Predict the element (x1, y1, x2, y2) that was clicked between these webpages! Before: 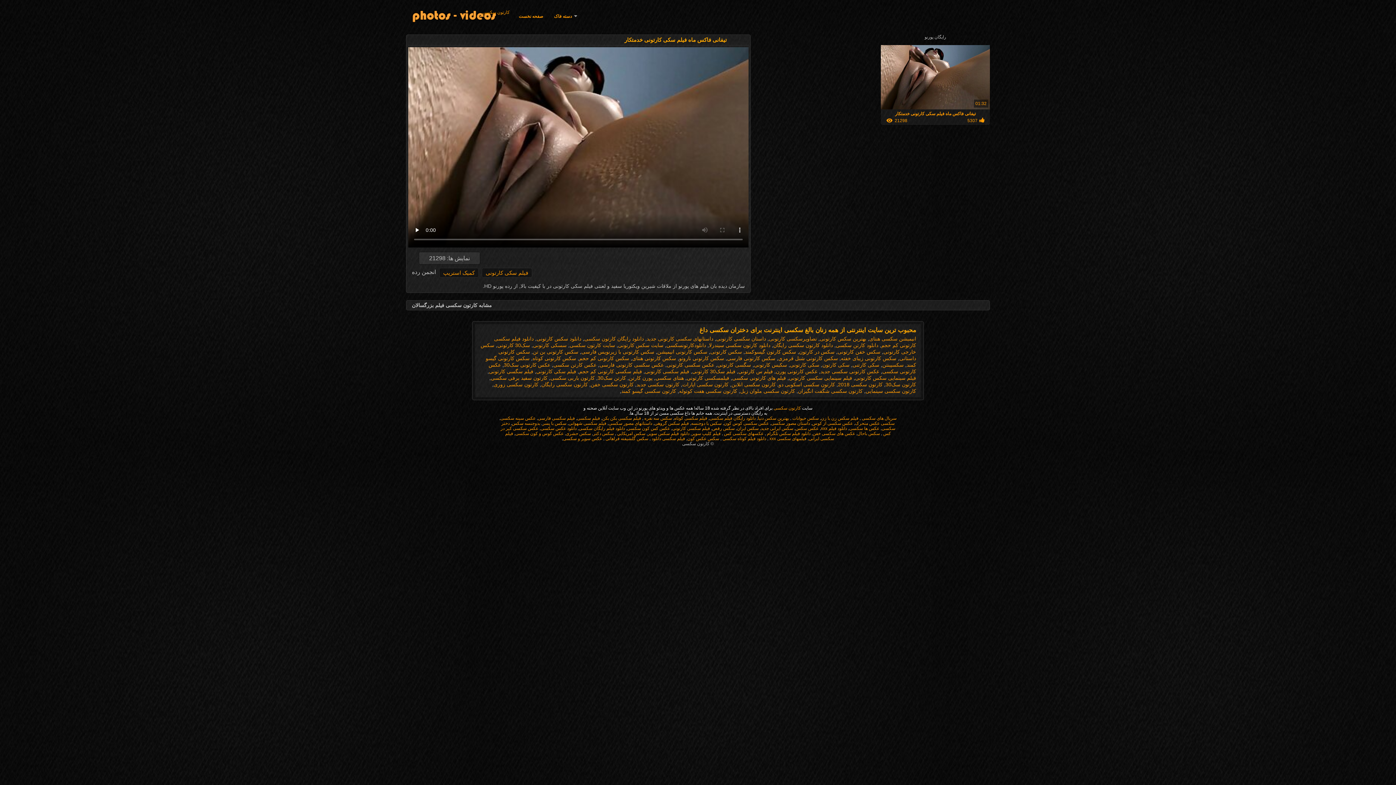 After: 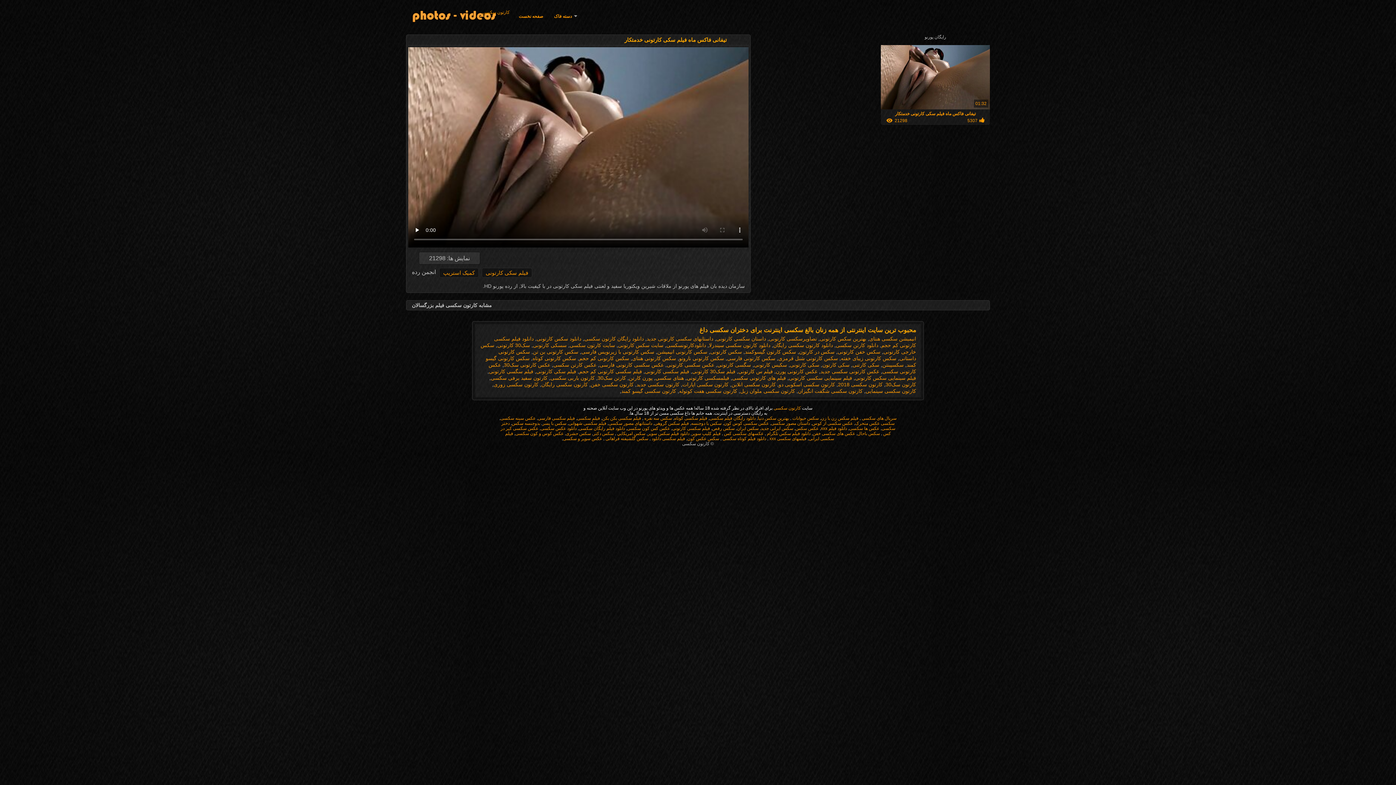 Action: label: دانلود کارتن سکسی bbox: (836, 342, 878, 348)